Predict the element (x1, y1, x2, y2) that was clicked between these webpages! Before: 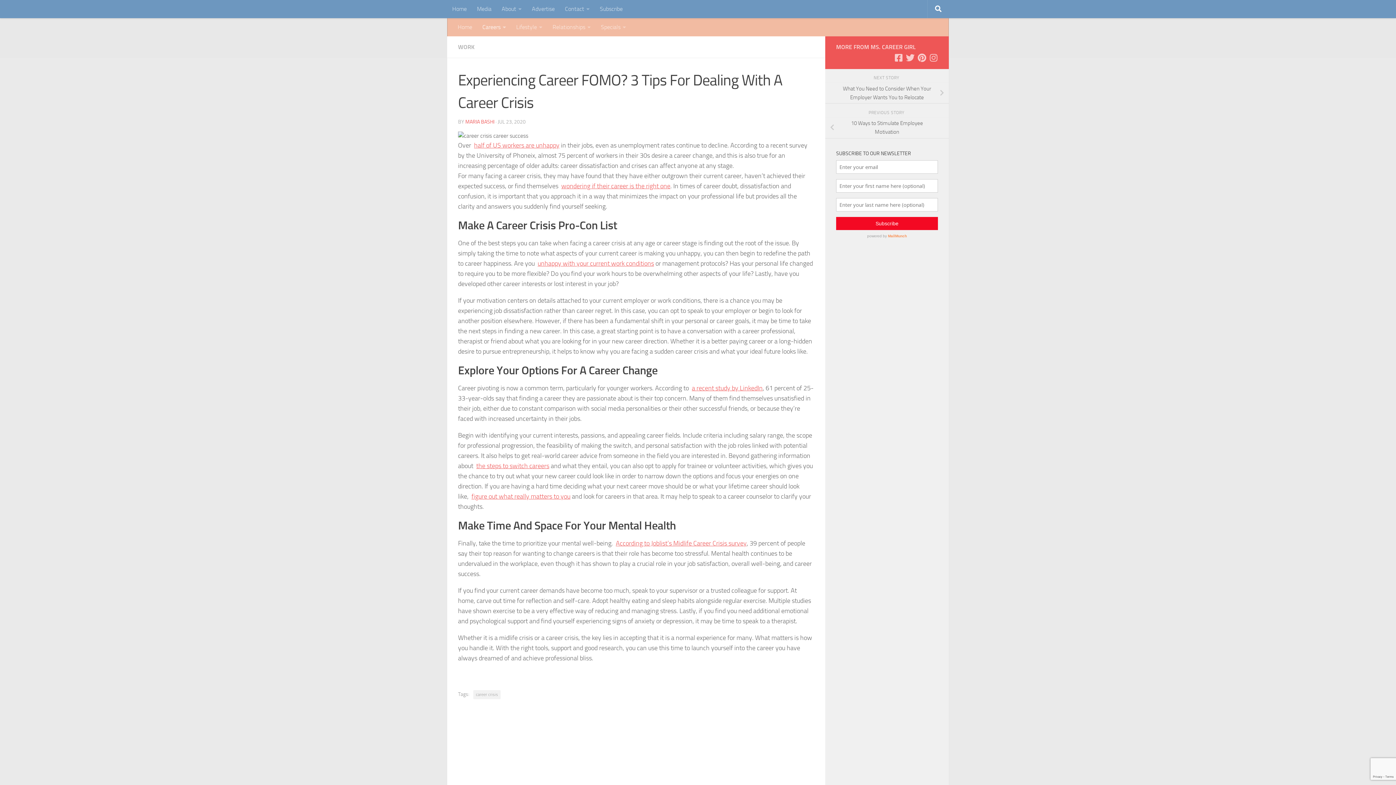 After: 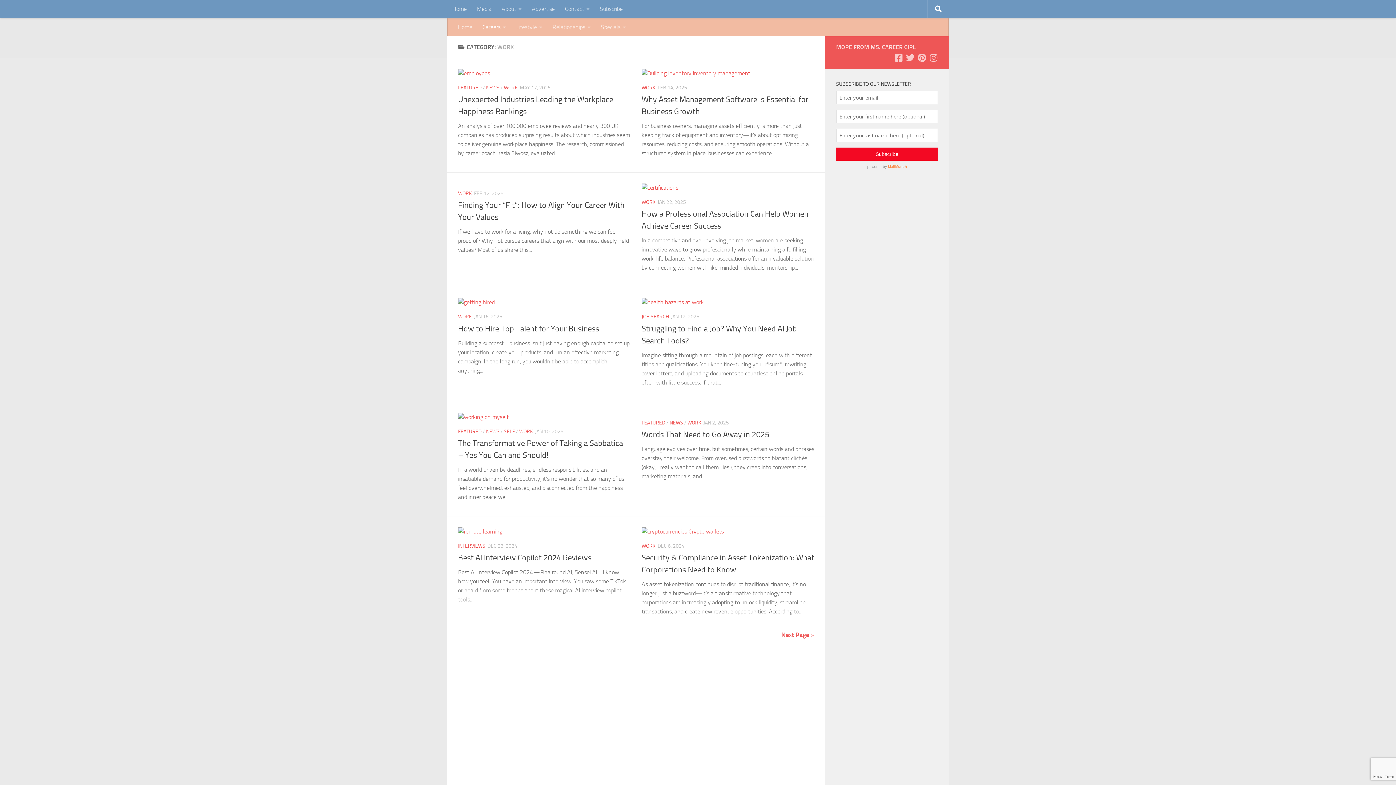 Action: bbox: (458, 43, 474, 50) label: WORK